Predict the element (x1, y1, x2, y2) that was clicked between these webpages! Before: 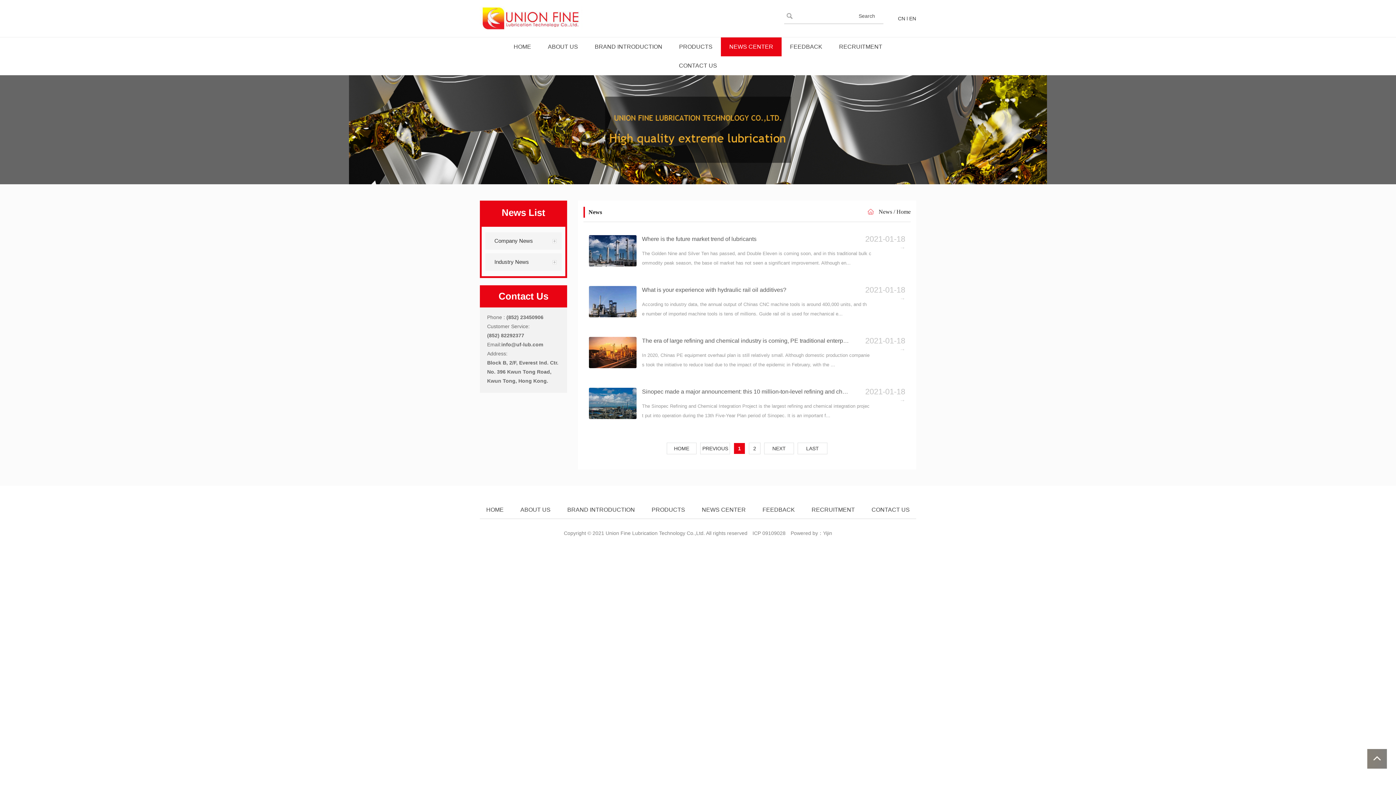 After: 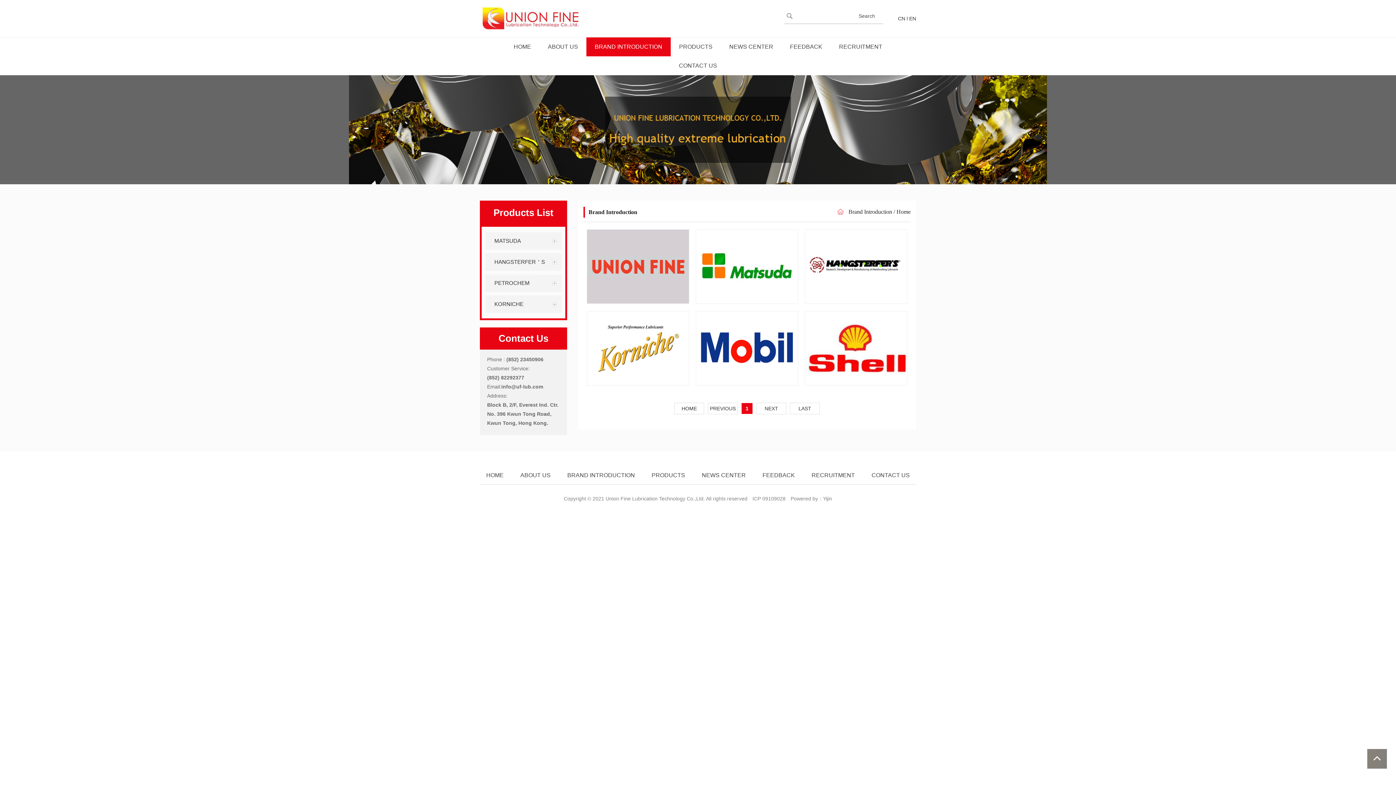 Action: bbox: (567, 506, 635, 513) label: BRAND INTRODUCTION